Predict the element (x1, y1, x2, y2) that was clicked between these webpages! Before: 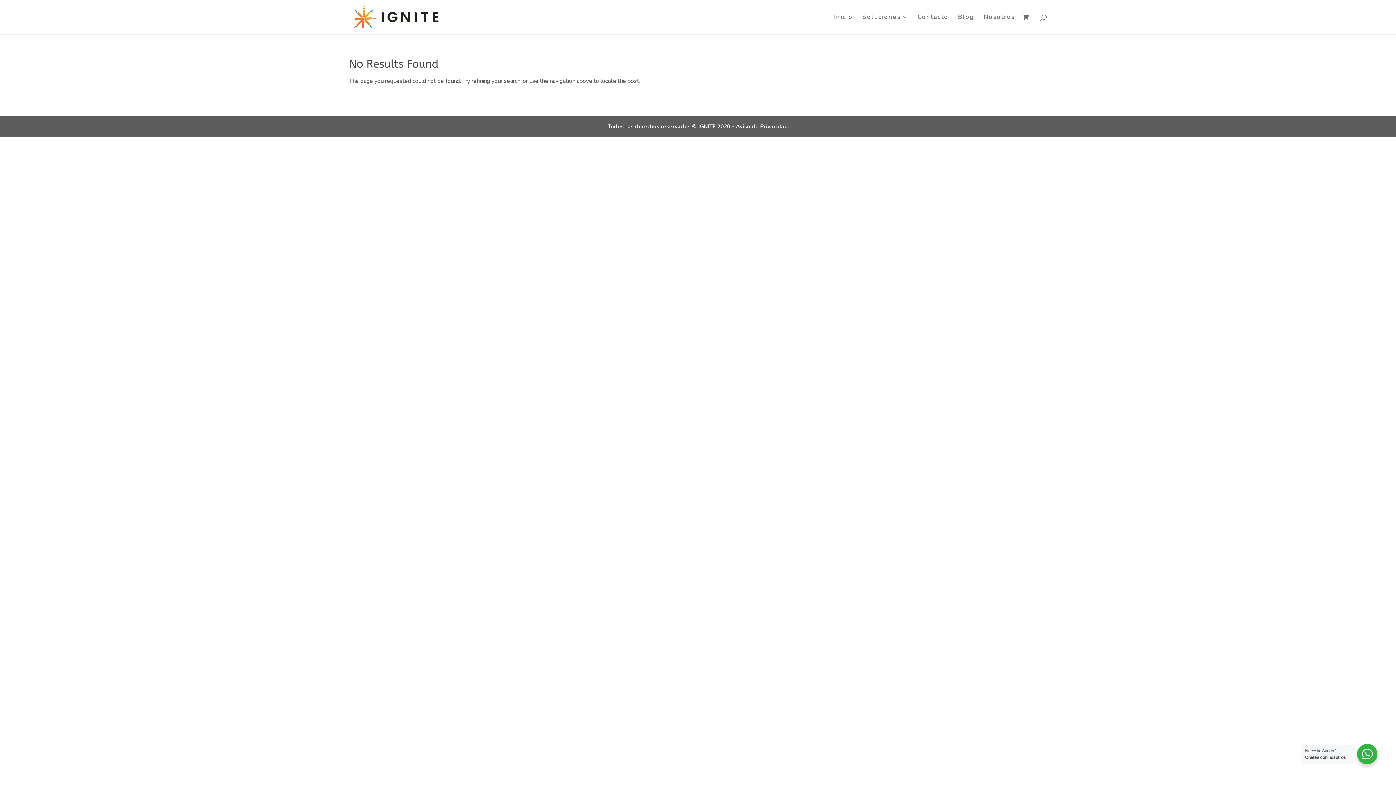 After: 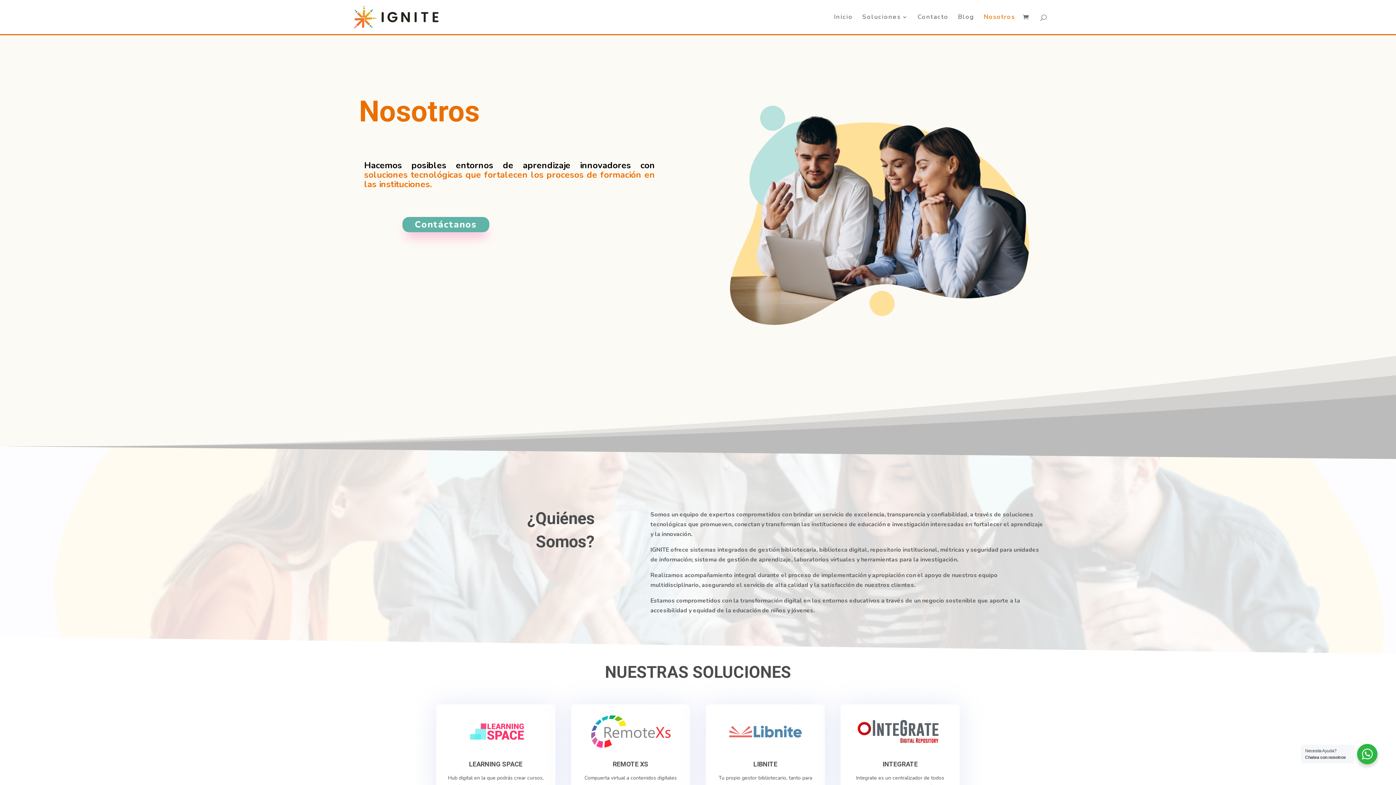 Action: bbox: (984, 14, 1015, 34) label: Nosotros